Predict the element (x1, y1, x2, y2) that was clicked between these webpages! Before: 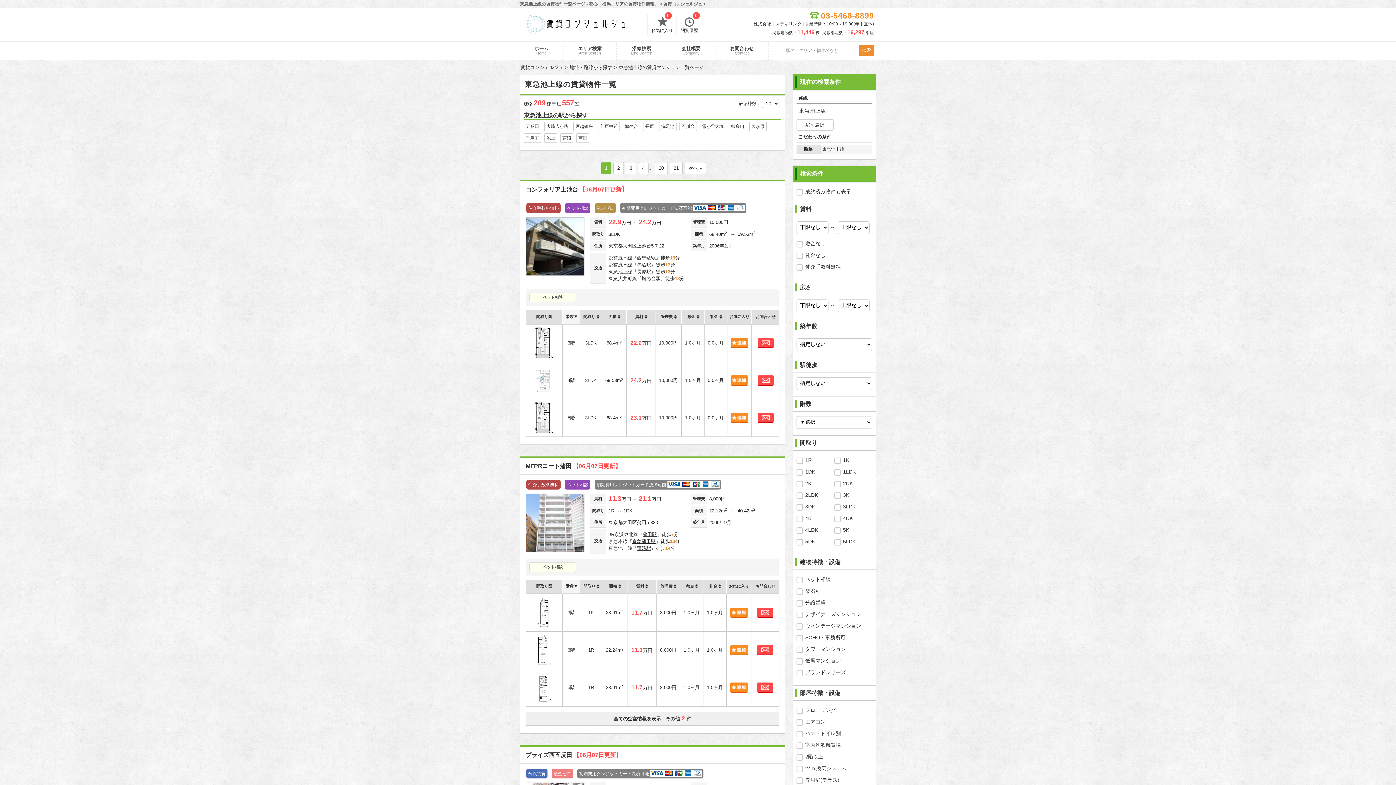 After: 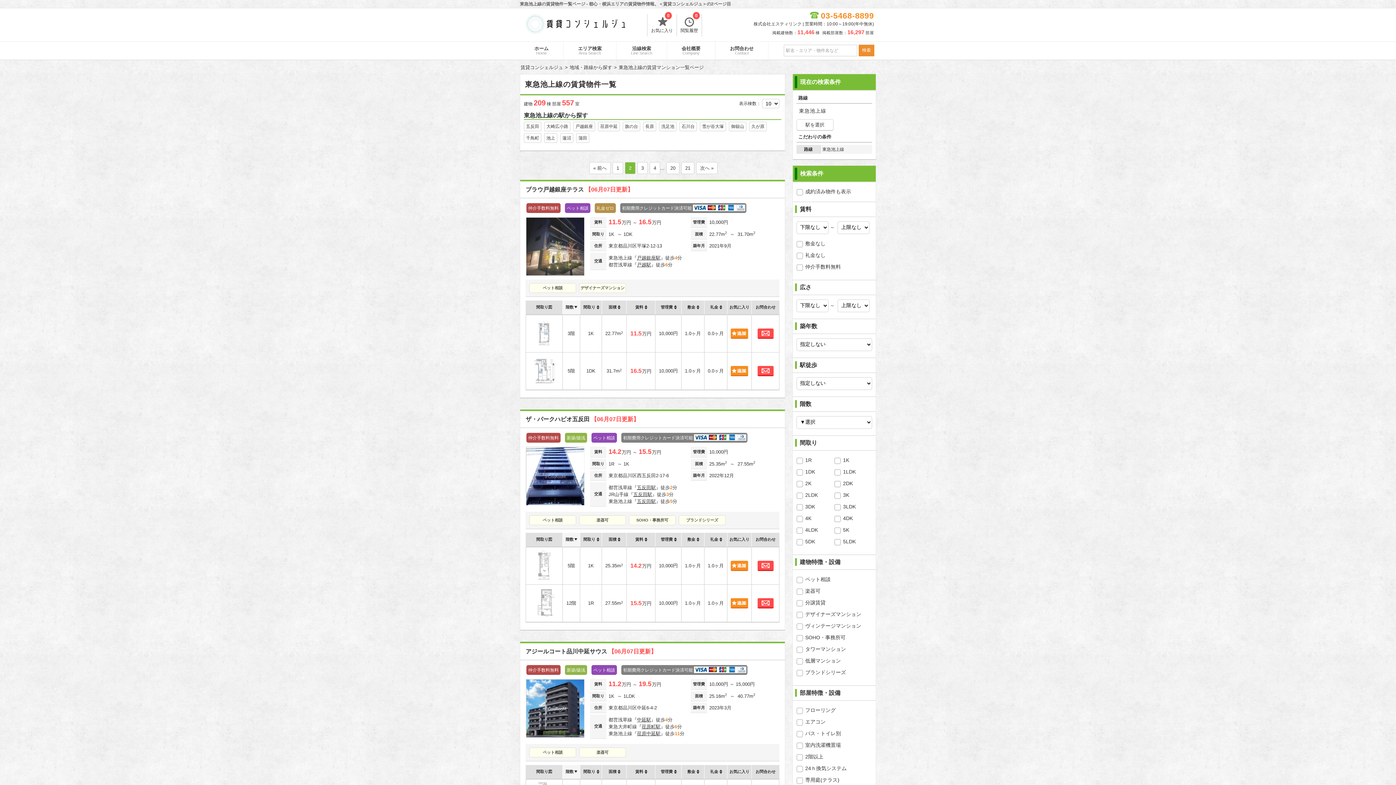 Action: bbox: (684, 162, 706, 174) label: 次へ »